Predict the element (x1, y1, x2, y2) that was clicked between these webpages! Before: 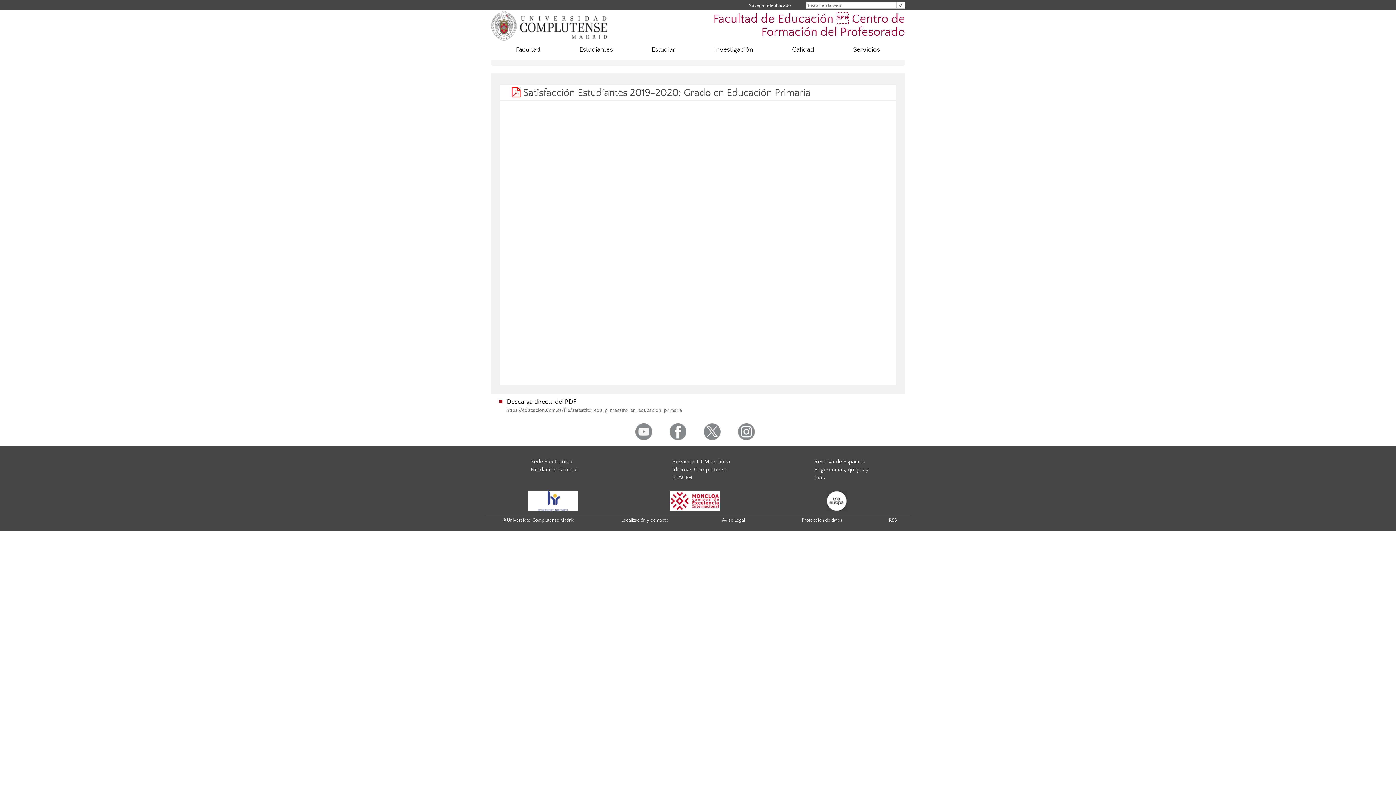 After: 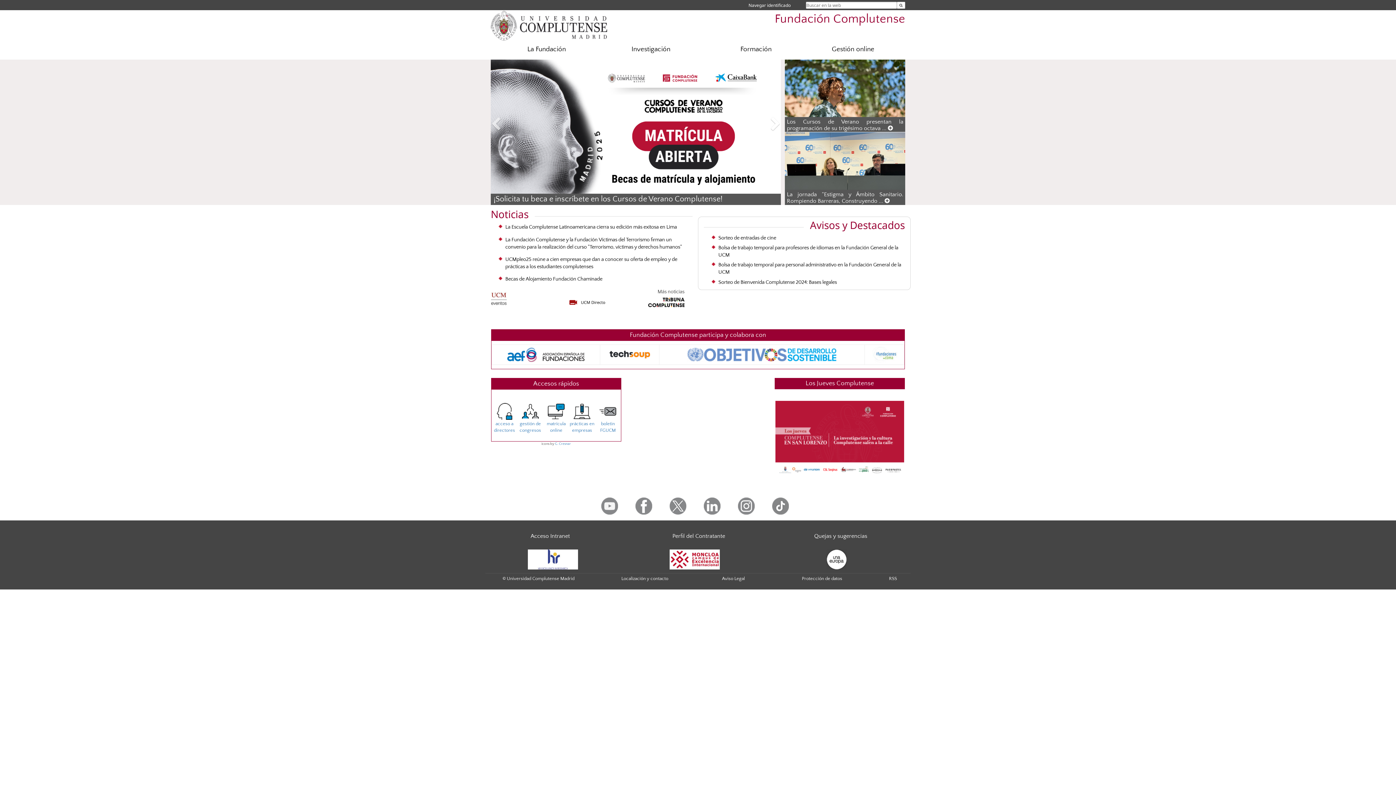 Action: label: Fundación General bbox: (530, 466, 578, 473)